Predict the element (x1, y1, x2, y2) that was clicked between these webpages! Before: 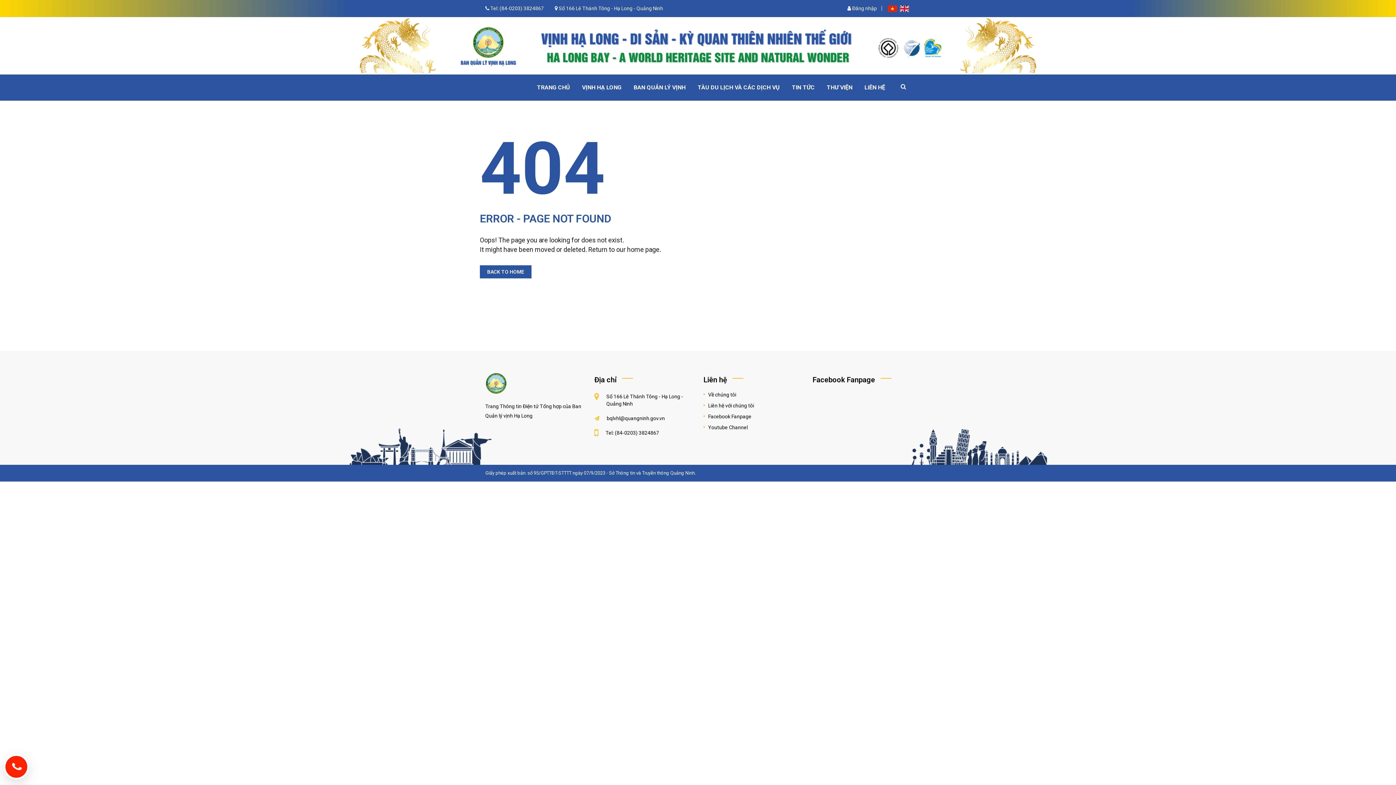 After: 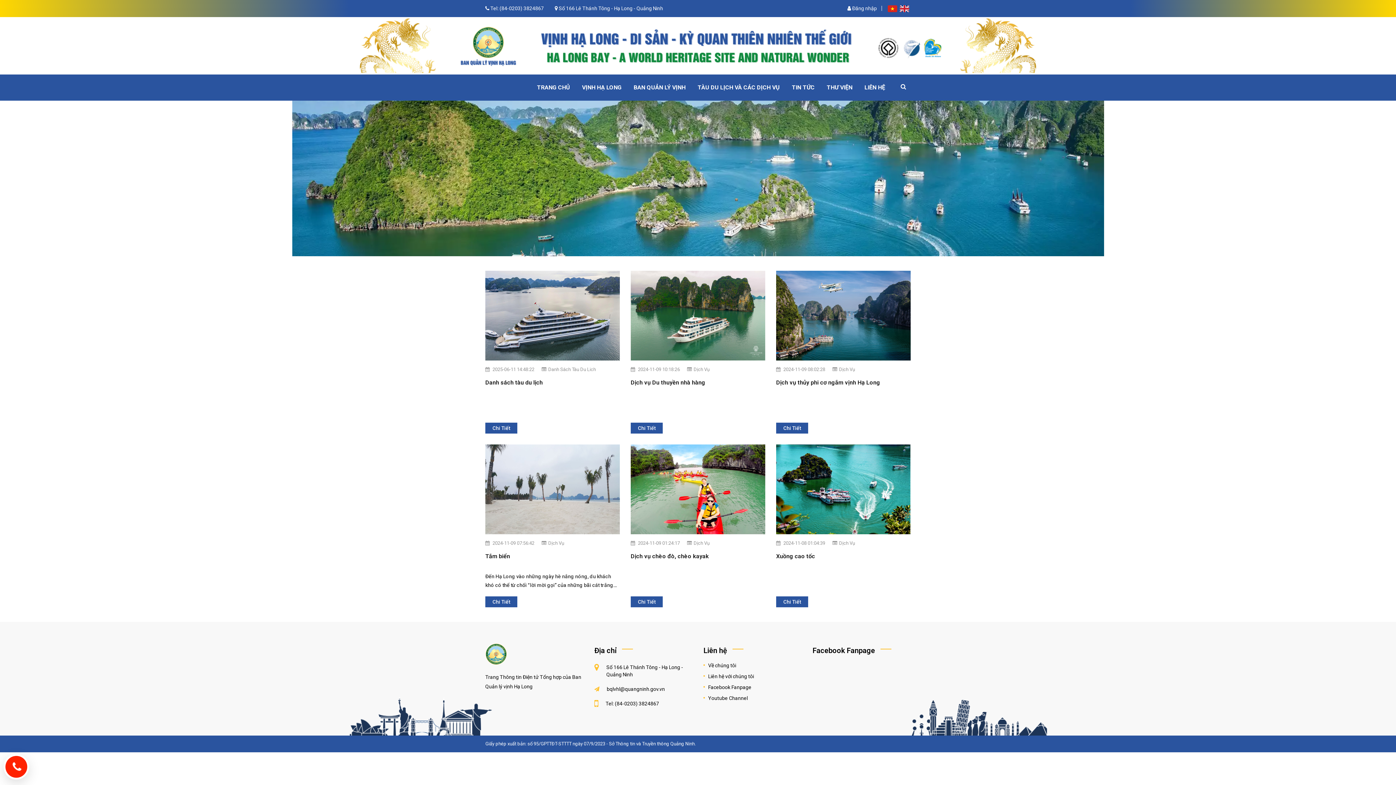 Action: bbox: (692, 74, 785, 100) label: TÀU DU LỊCH VÀ CÁC DỊCH VỤ